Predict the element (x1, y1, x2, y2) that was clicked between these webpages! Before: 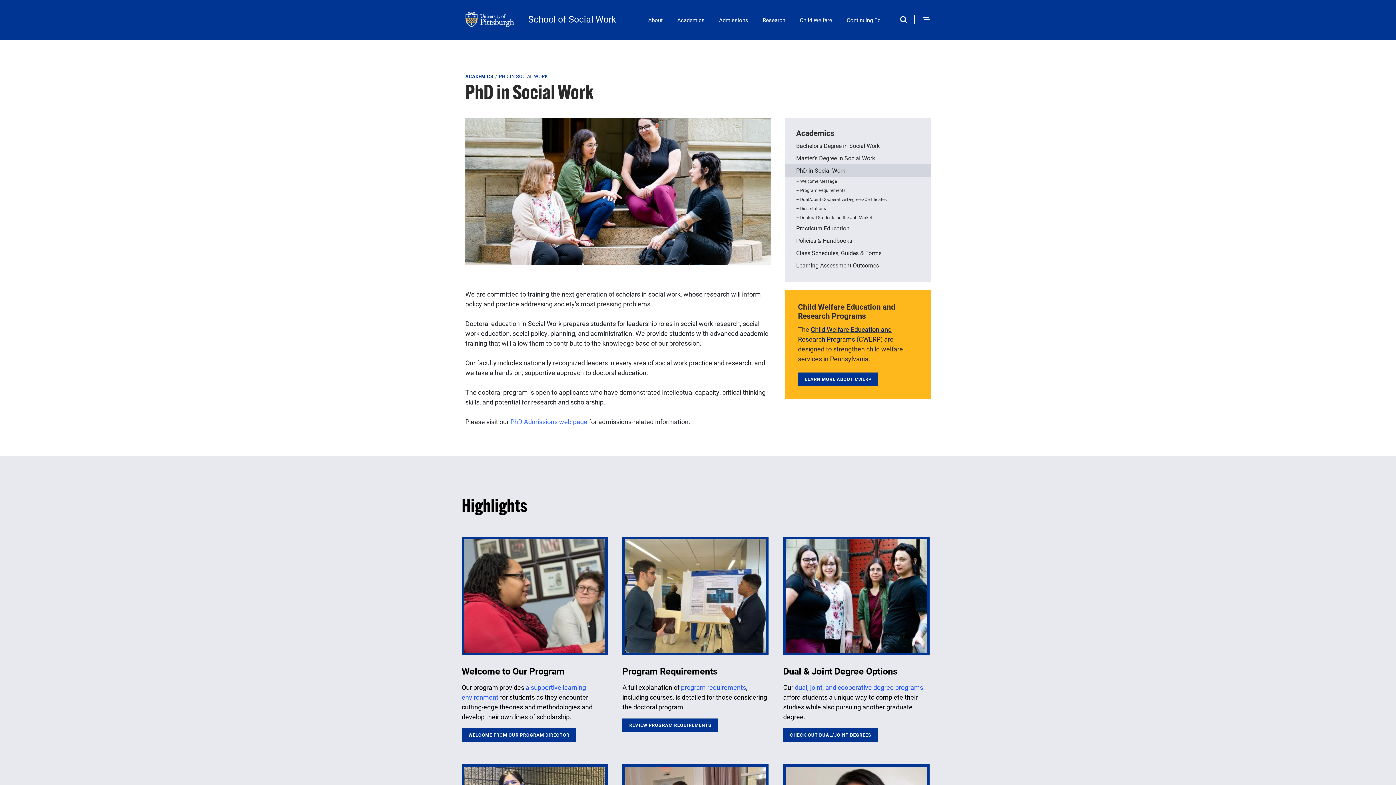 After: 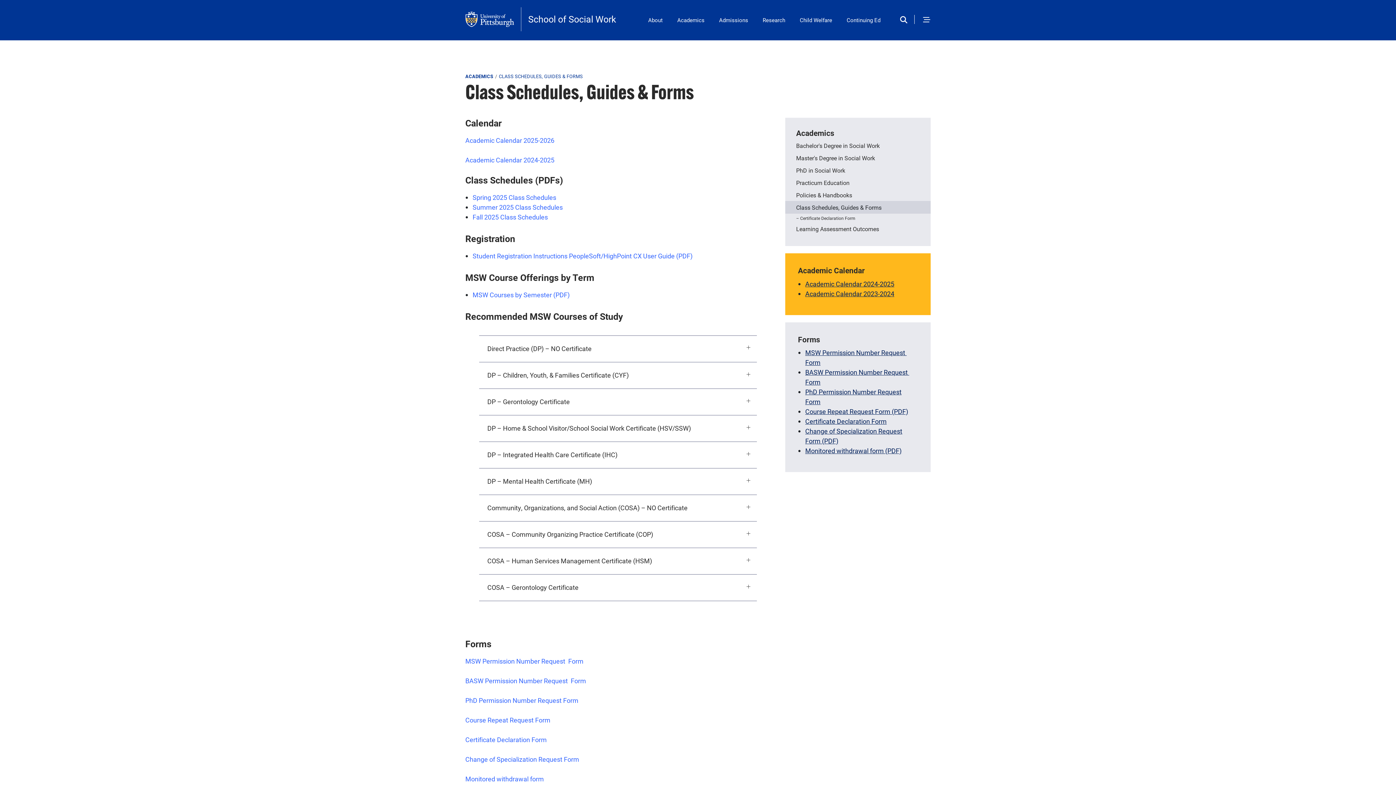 Action: label: Class Schedules, Guides & Forms bbox: (785, 246, 930, 259)